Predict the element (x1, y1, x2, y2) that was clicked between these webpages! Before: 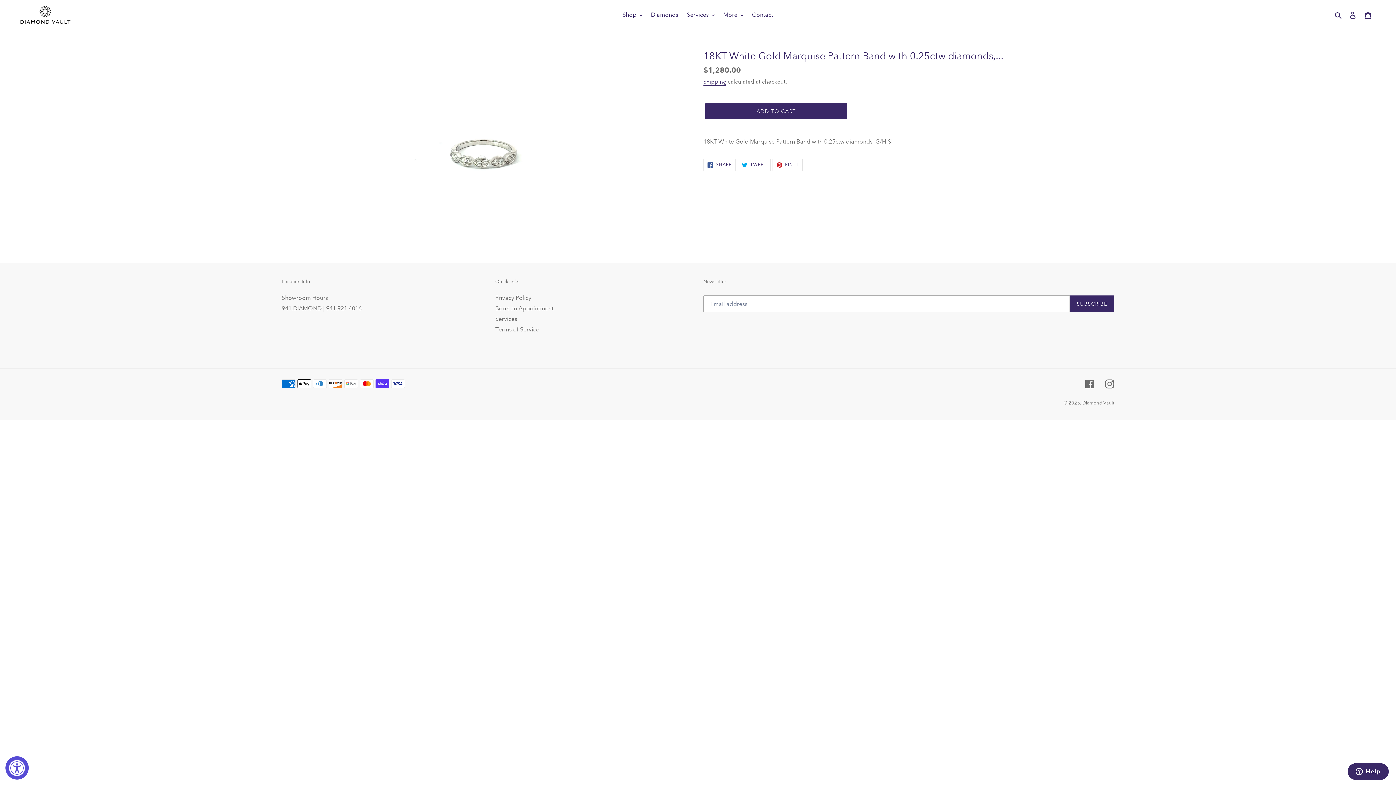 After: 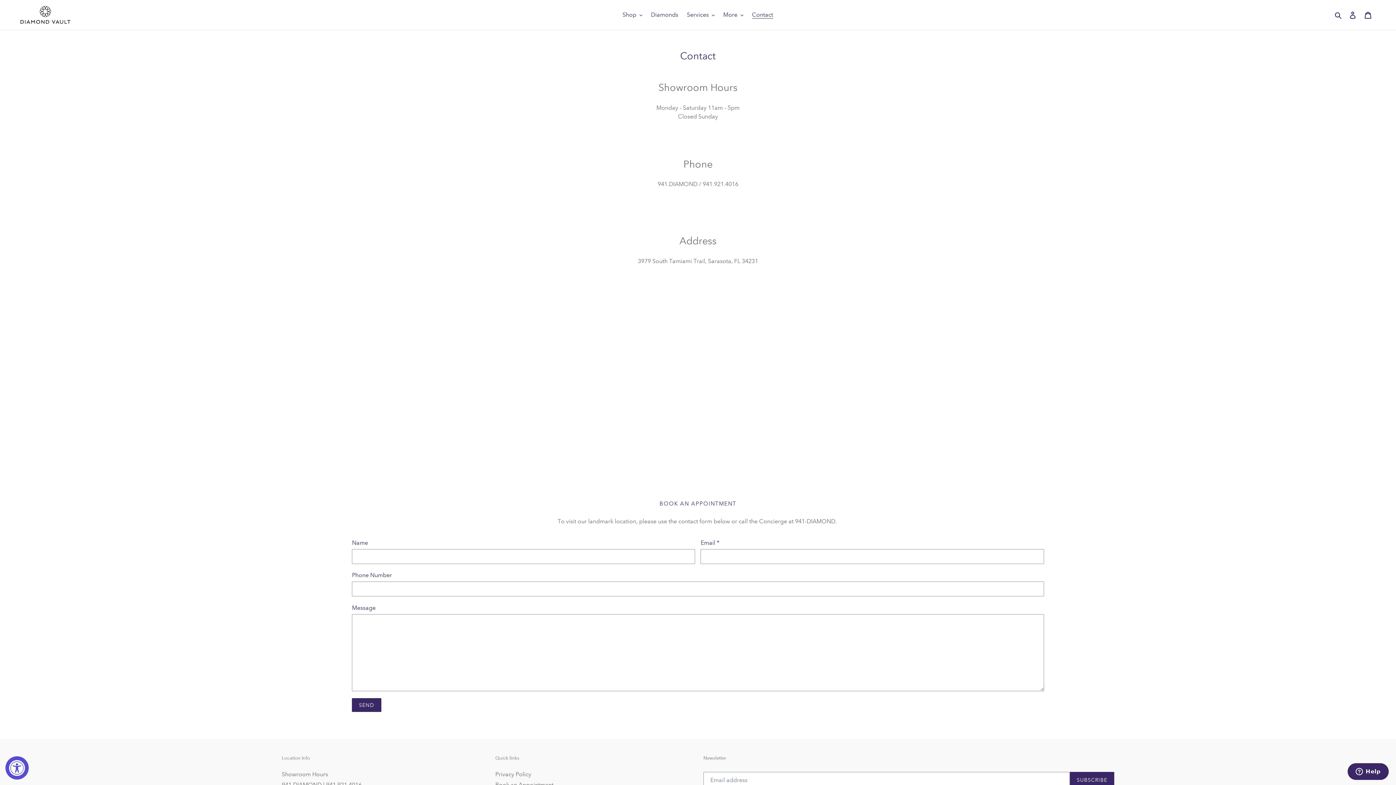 Action: bbox: (748, 9, 776, 20) label: Contact